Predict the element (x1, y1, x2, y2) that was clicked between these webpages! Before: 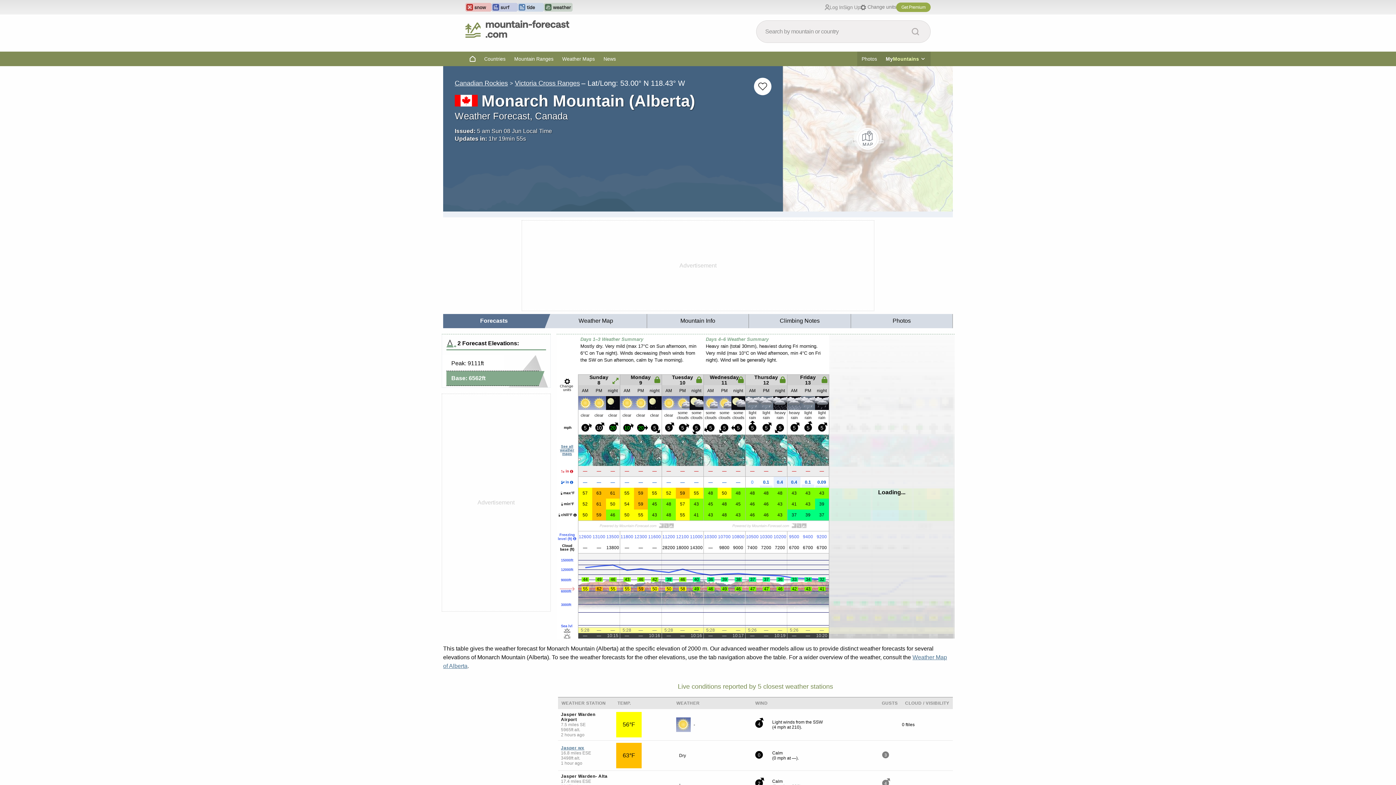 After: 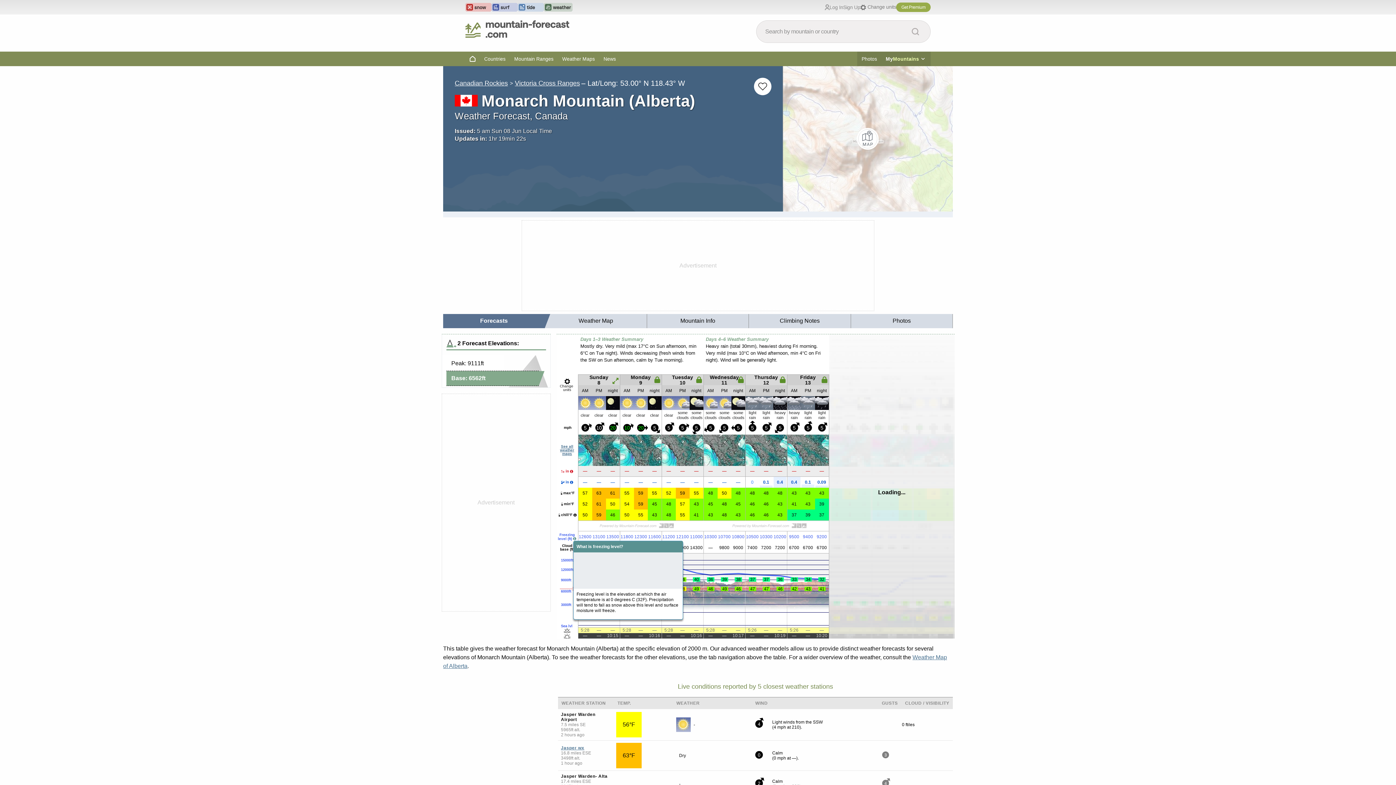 Action: bbox: (573, 536, 576, 540)